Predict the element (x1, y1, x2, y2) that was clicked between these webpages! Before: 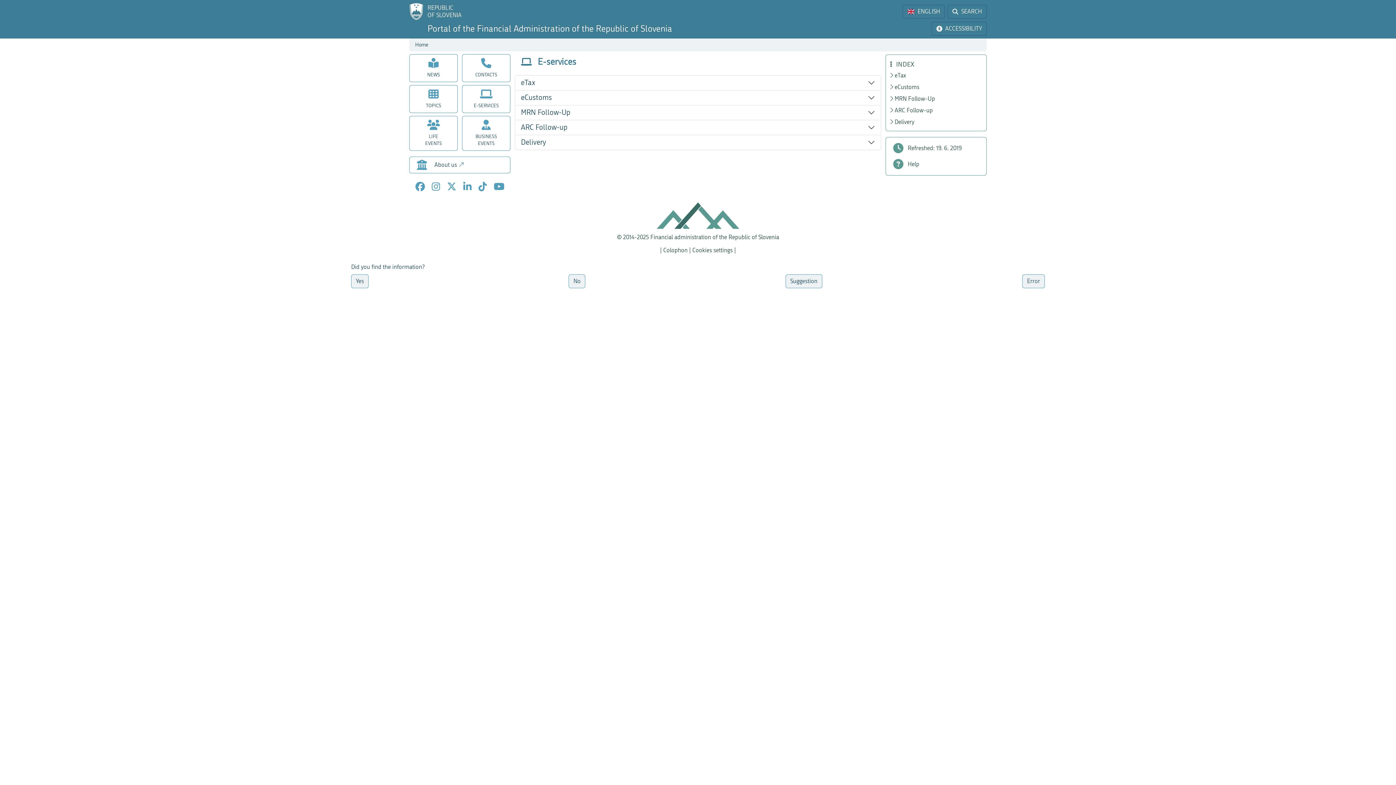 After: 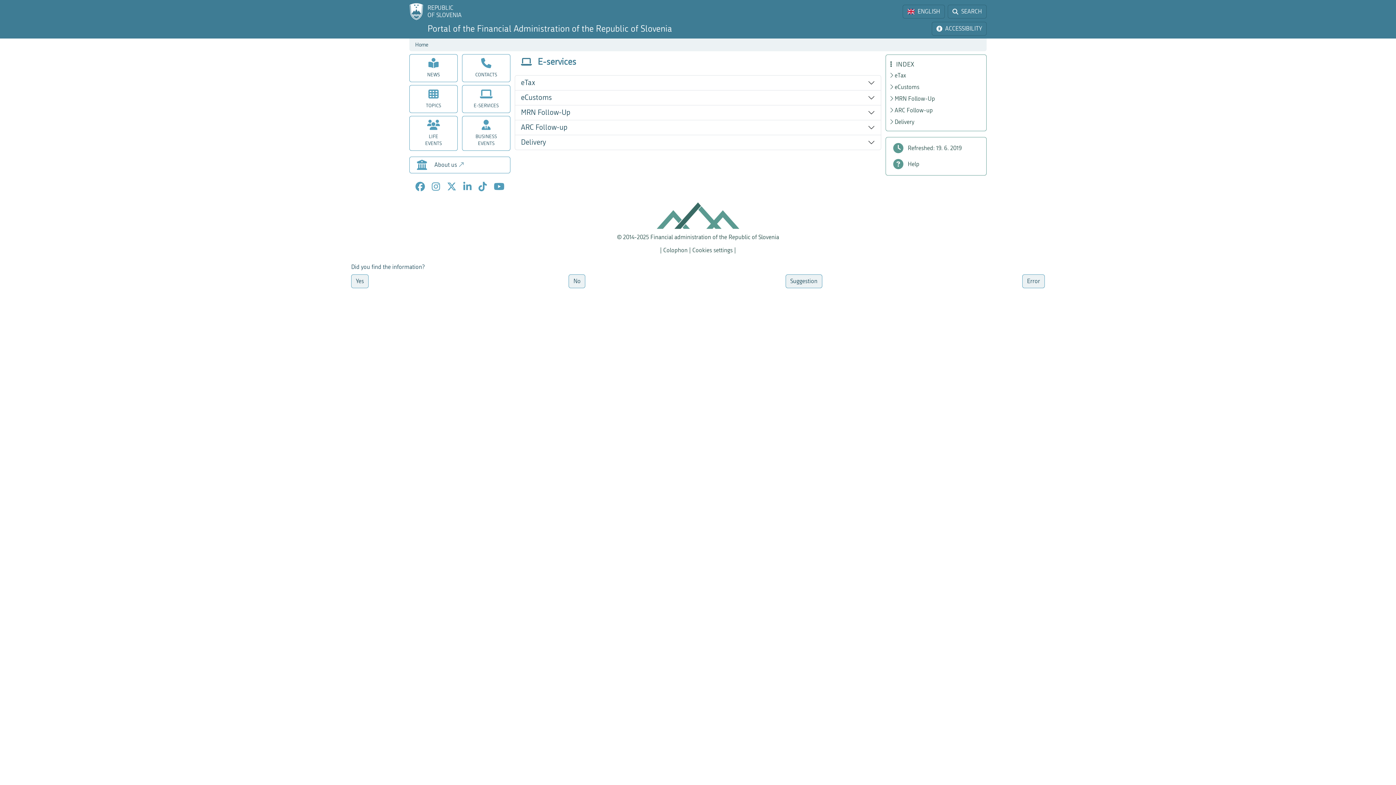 Action: label: E-SERVICES bbox: (462, 85, 510, 113)